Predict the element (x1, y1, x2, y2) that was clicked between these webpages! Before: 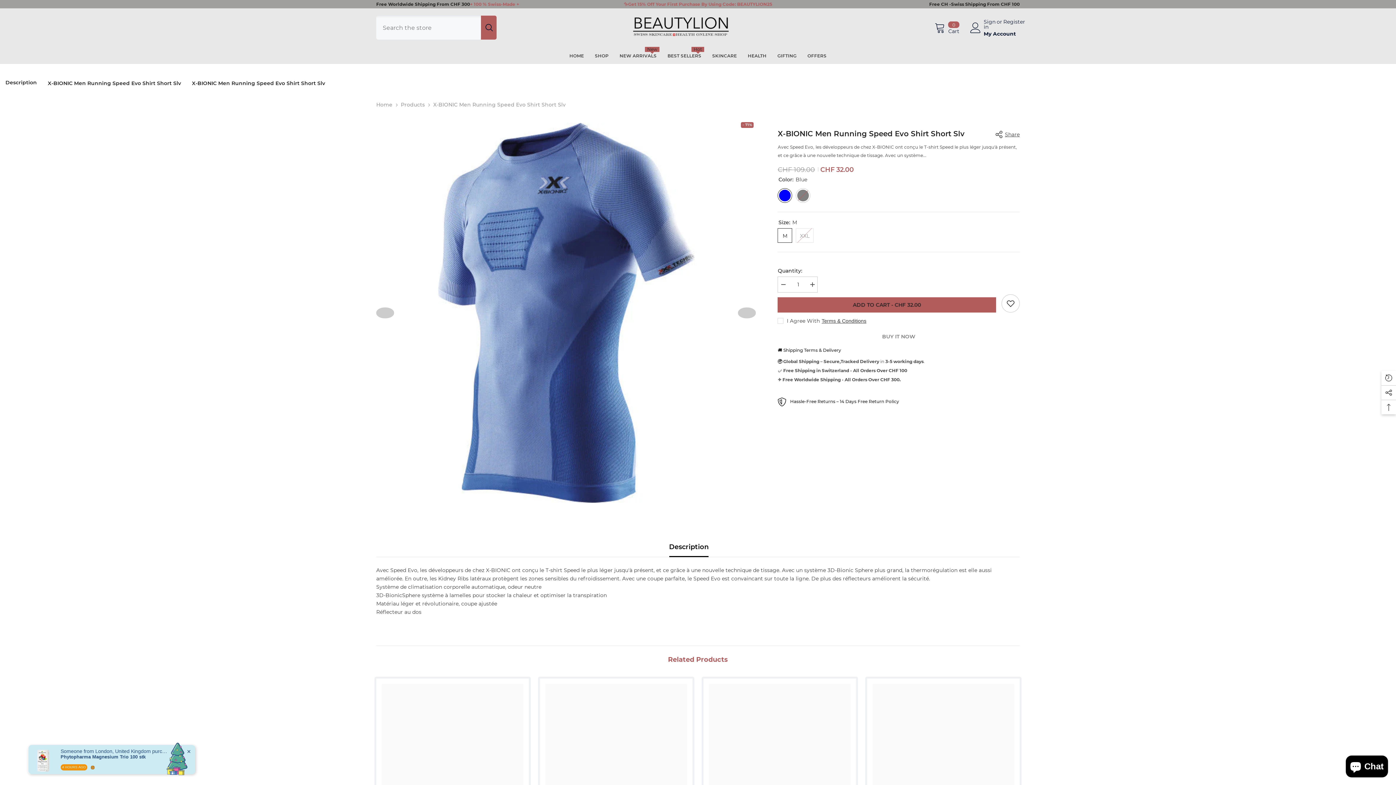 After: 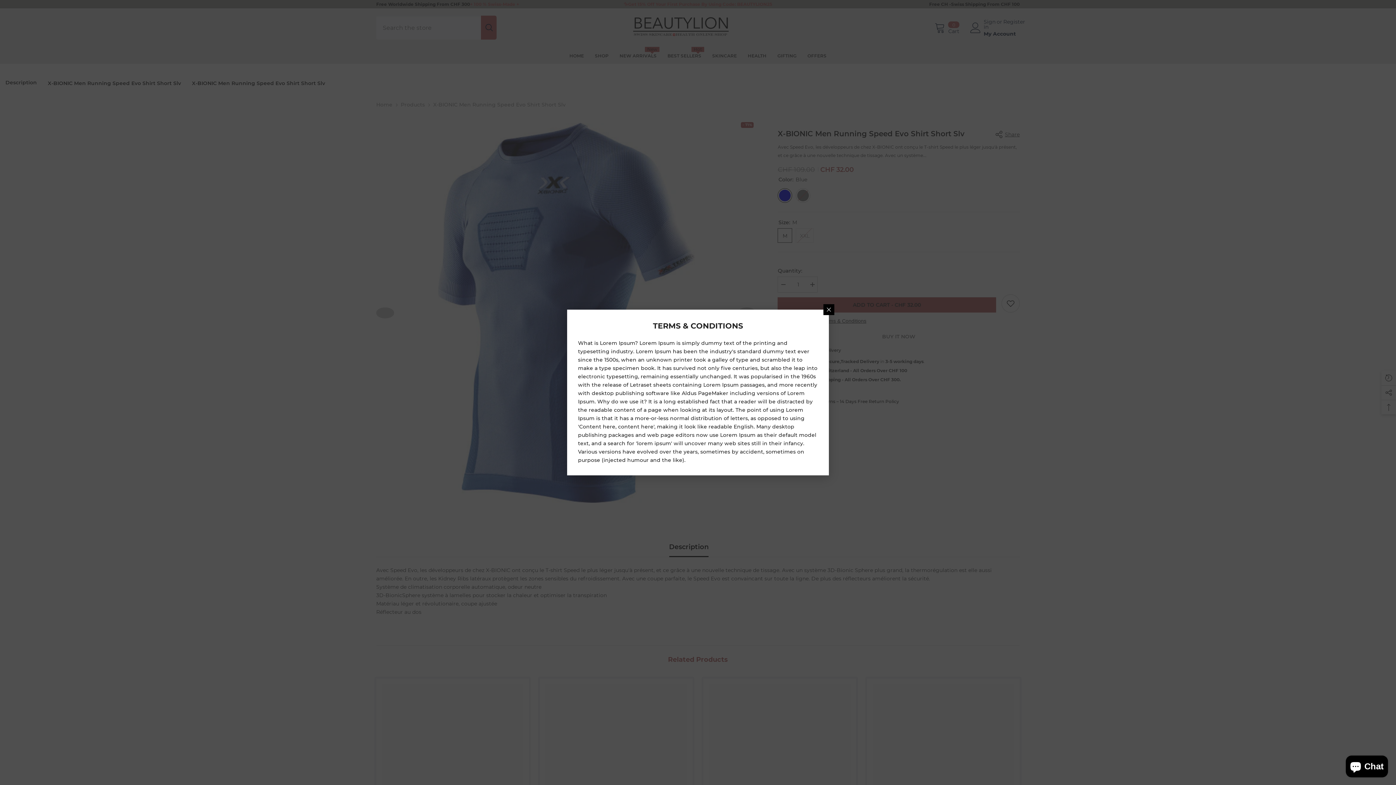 Action: label: Terms & Conditions bbox: (821, 317, 866, 324)